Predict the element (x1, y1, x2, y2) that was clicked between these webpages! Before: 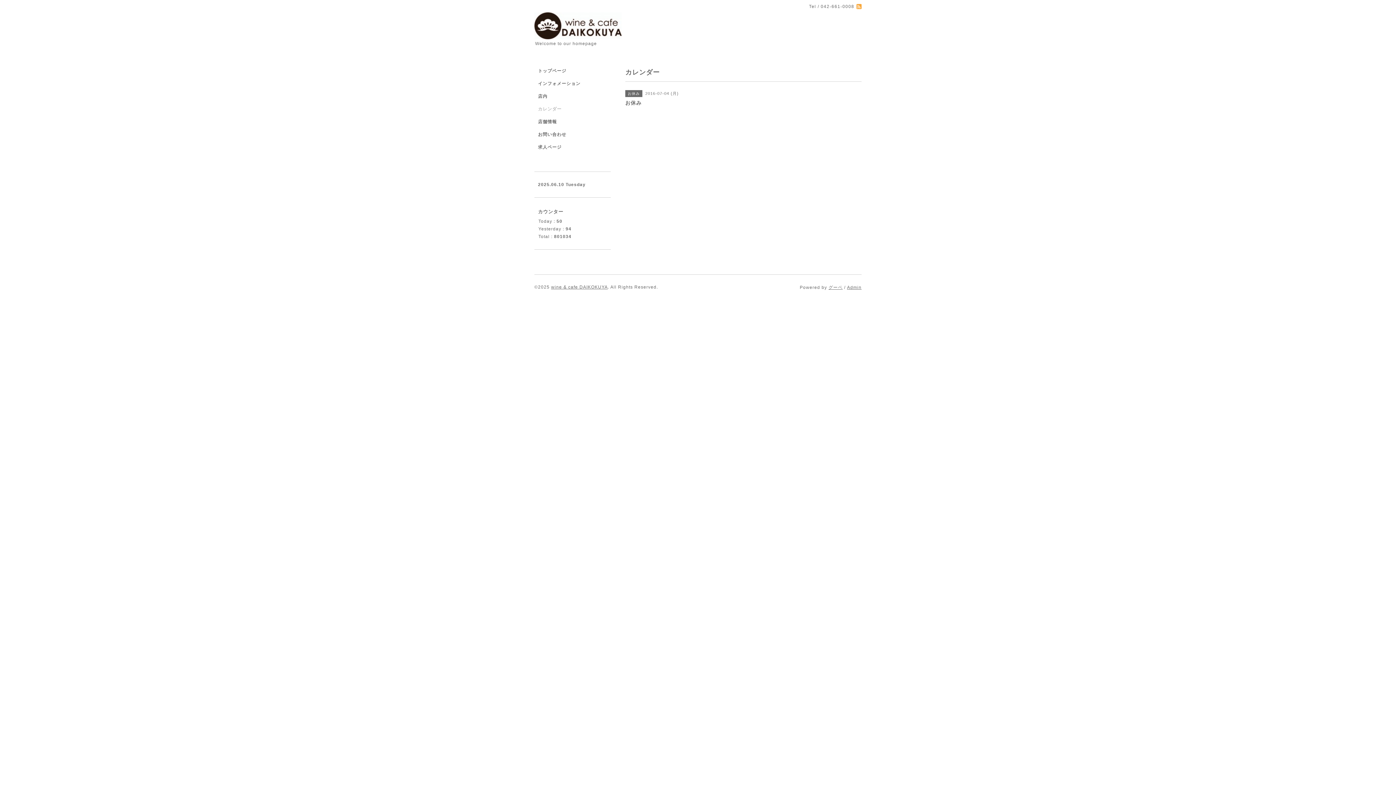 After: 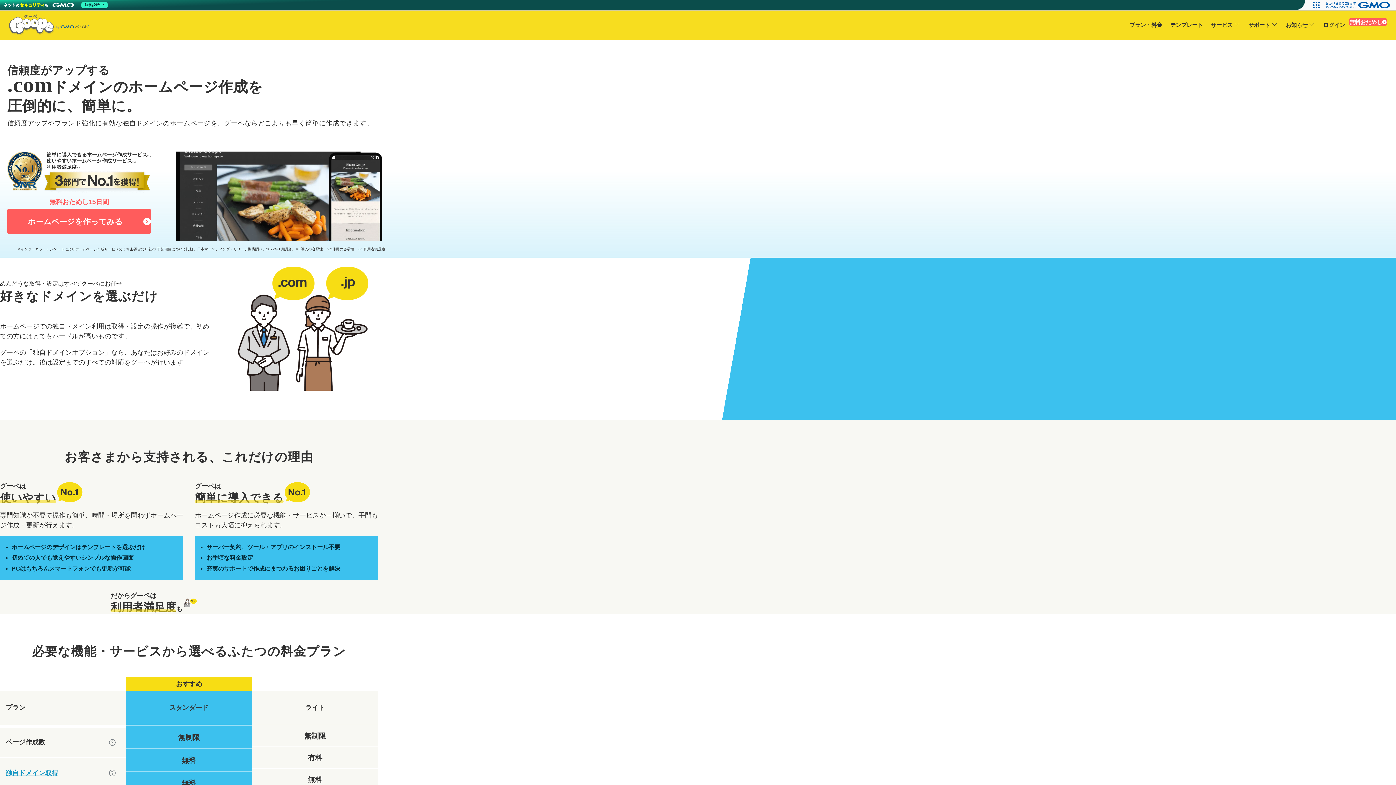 Action: bbox: (828, 285, 842, 290) label: グーペ